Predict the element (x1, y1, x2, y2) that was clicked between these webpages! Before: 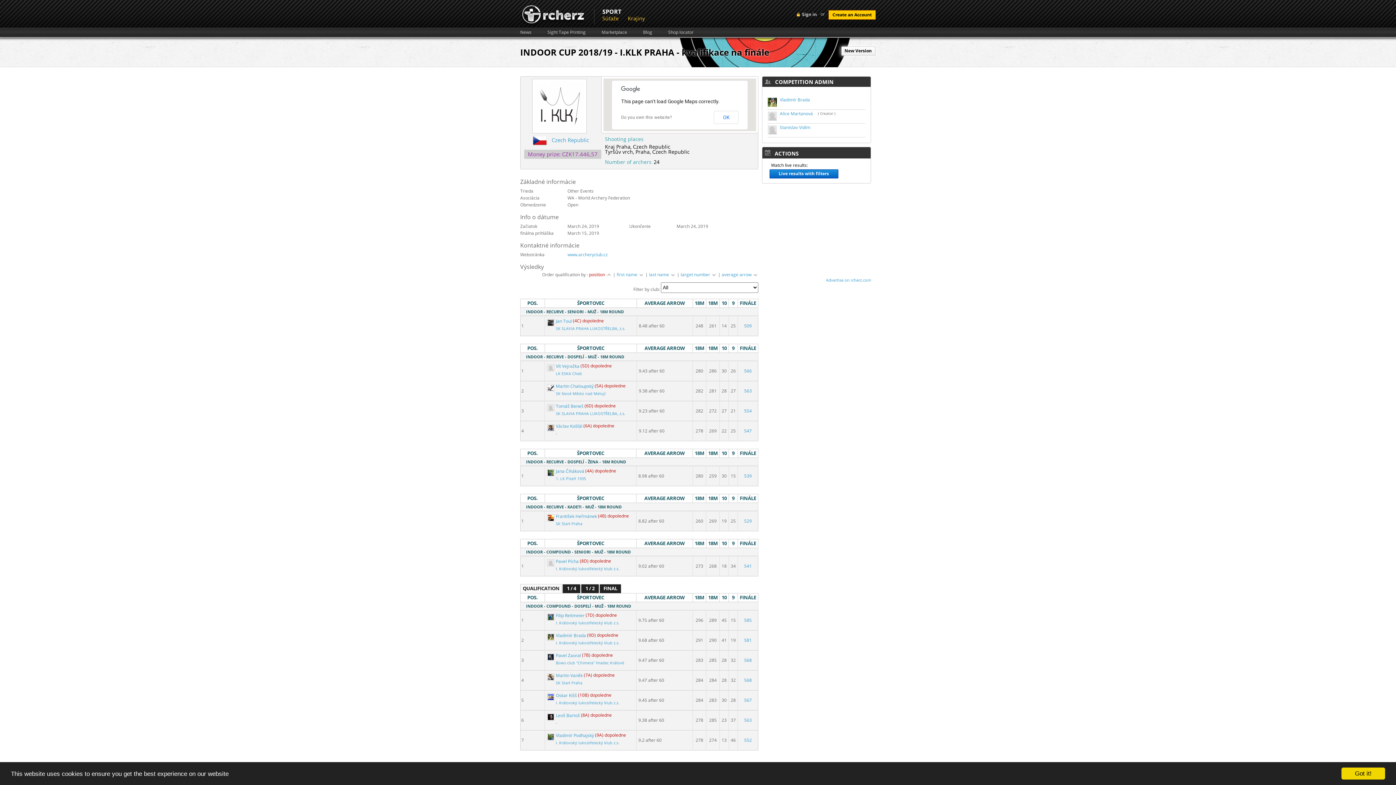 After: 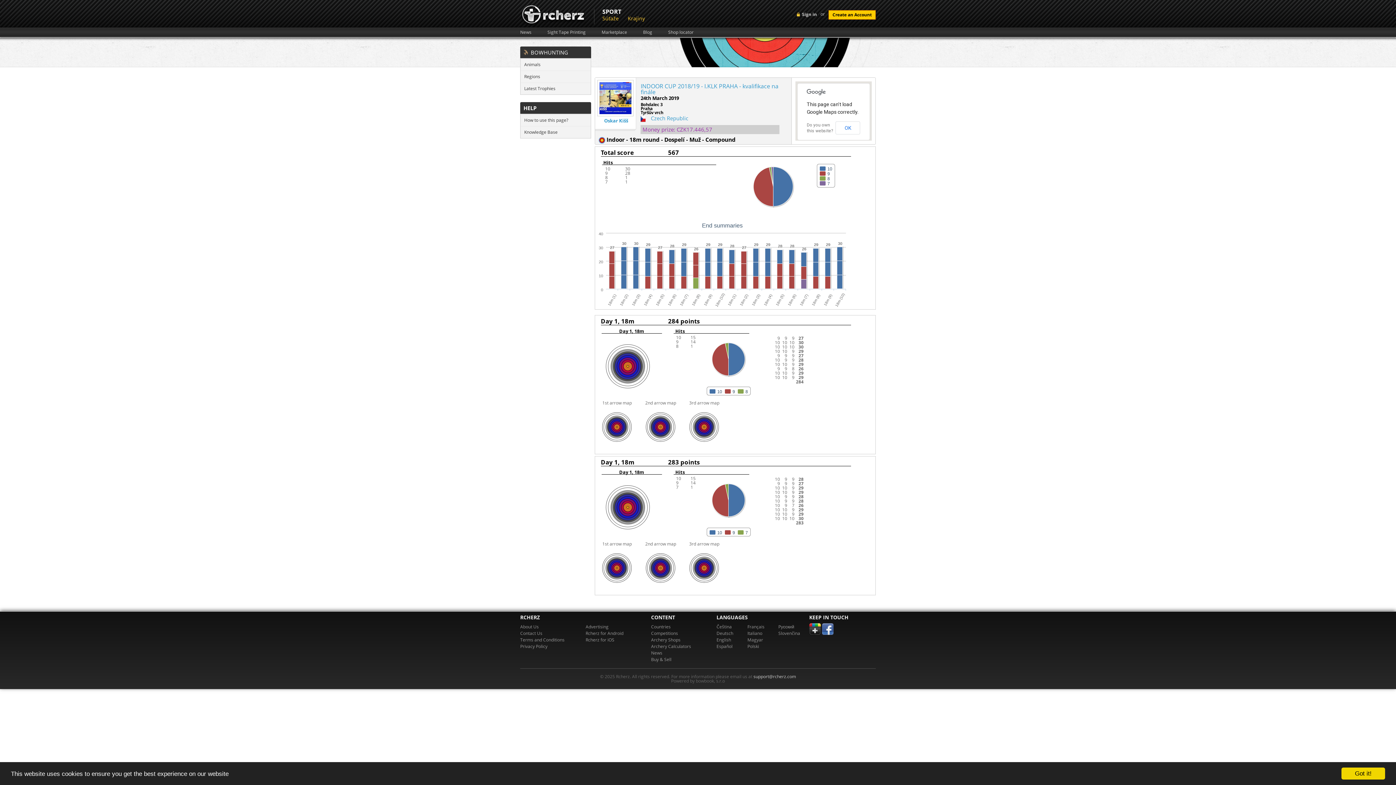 Action: bbox: (744, 697, 752, 703) label: 567